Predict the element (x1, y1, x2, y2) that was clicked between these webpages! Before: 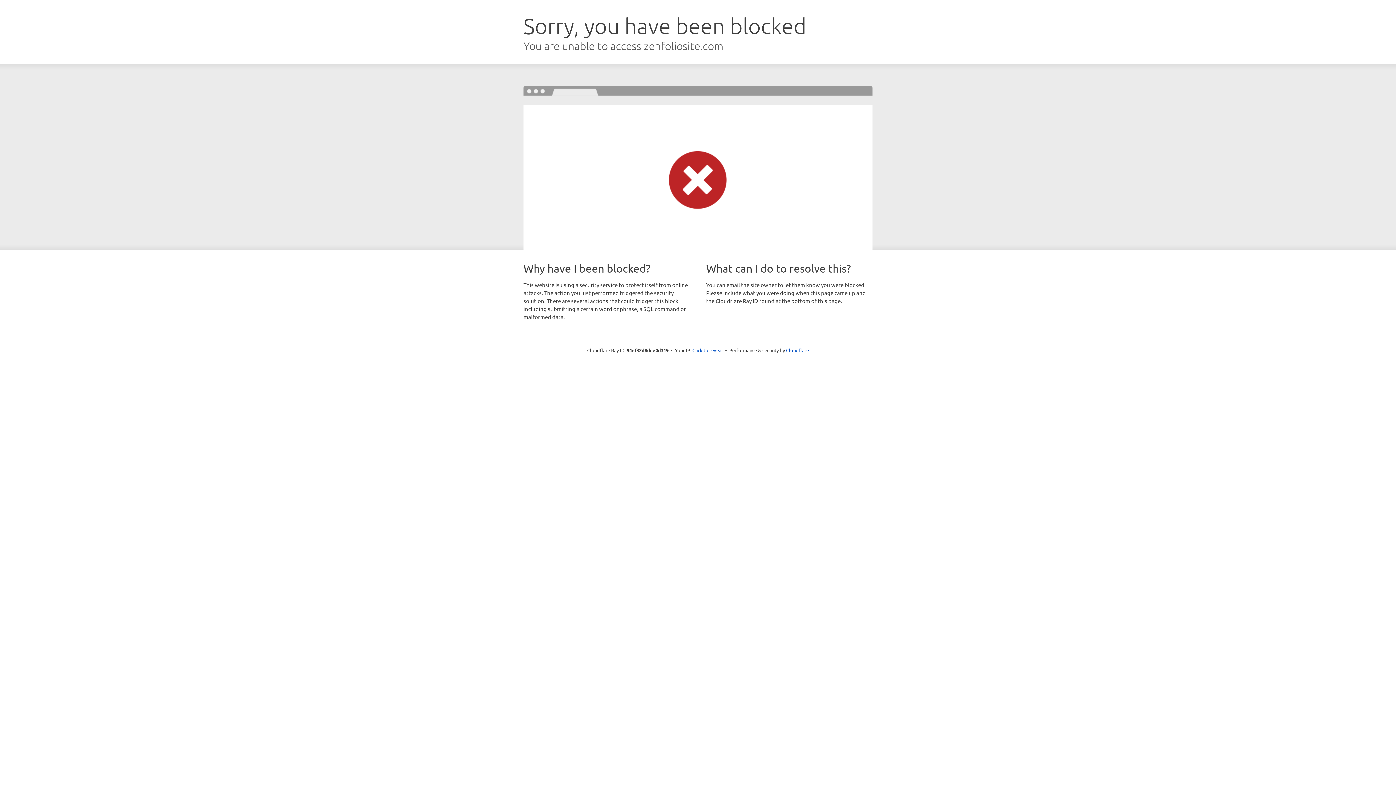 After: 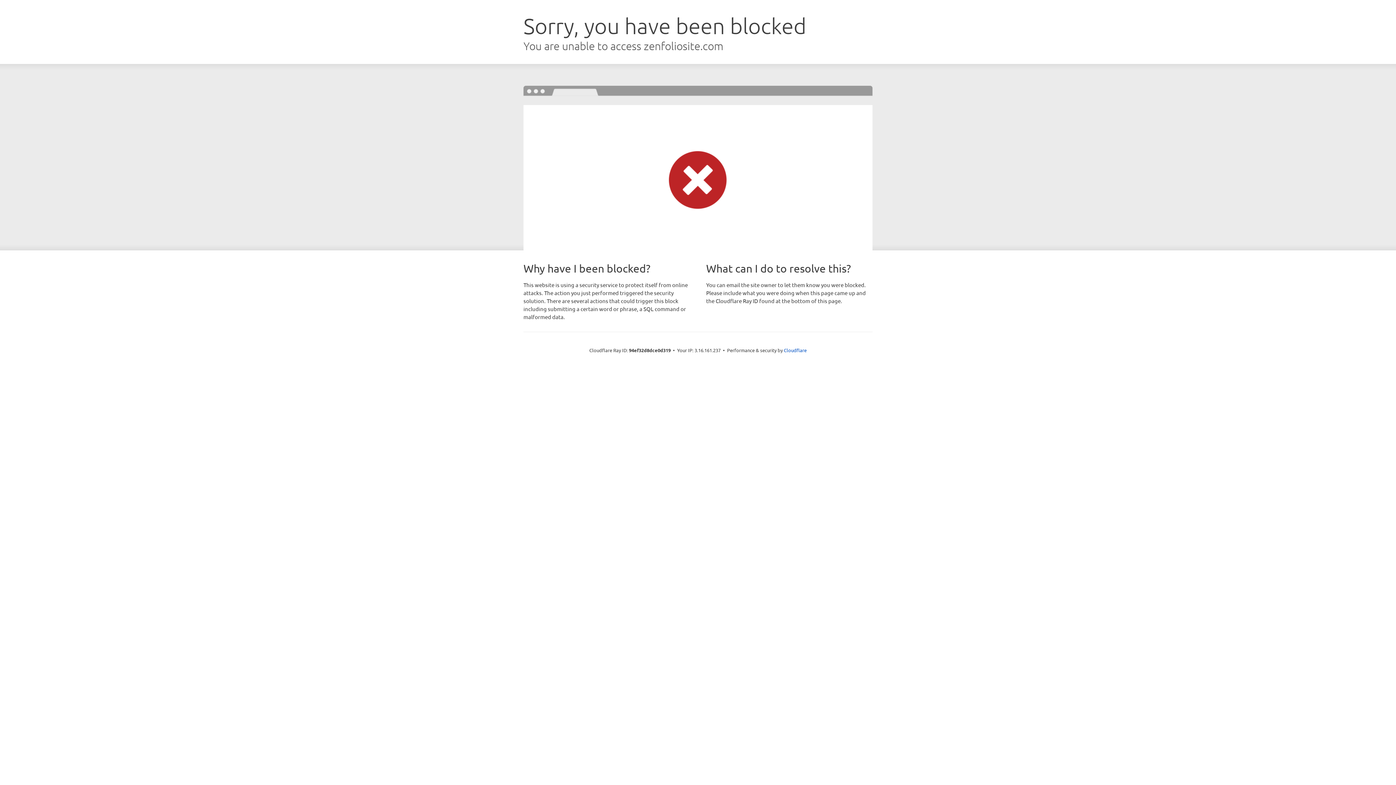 Action: bbox: (692, 346, 723, 353) label: Click to reveal